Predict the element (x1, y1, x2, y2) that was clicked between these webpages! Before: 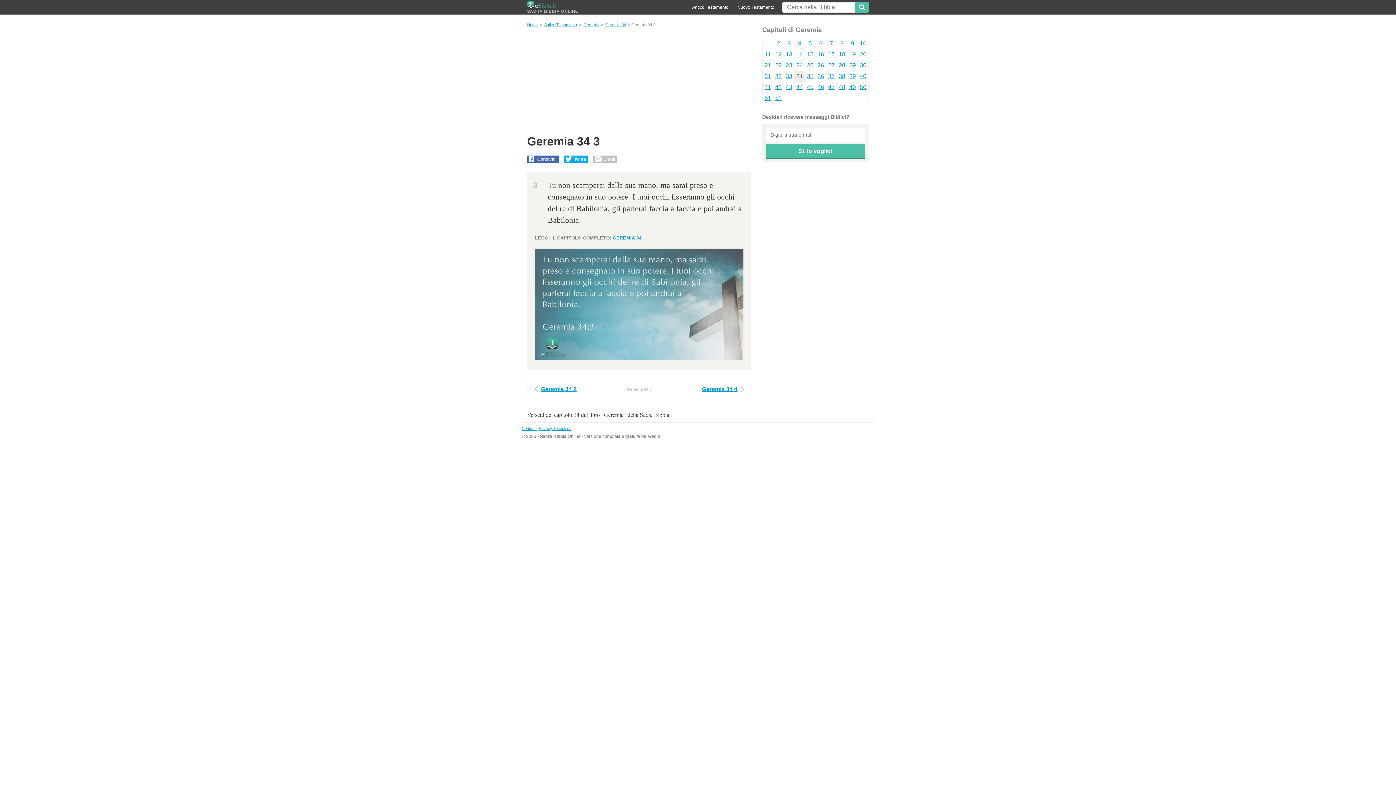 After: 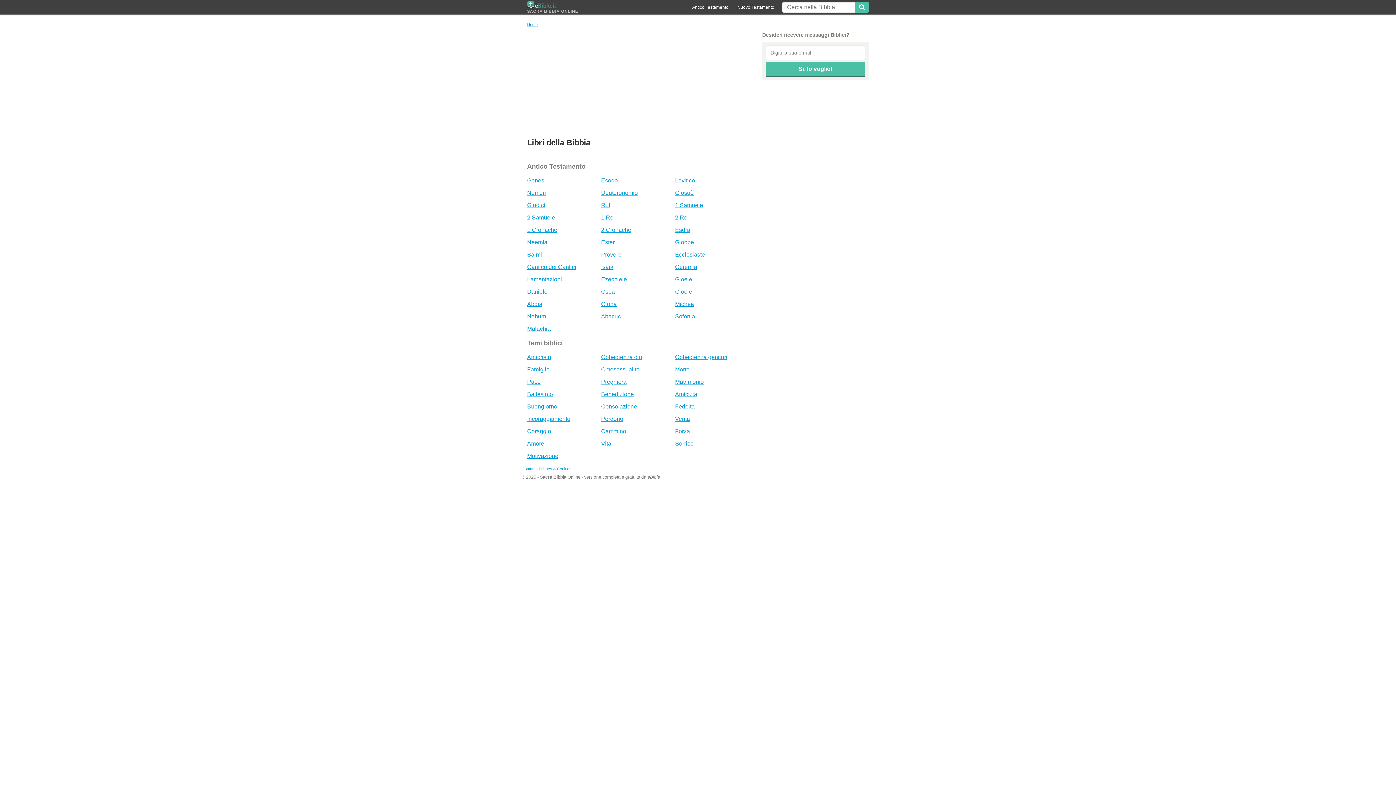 Action: label: Antico Testamento bbox: (692, 0, 728, 14)